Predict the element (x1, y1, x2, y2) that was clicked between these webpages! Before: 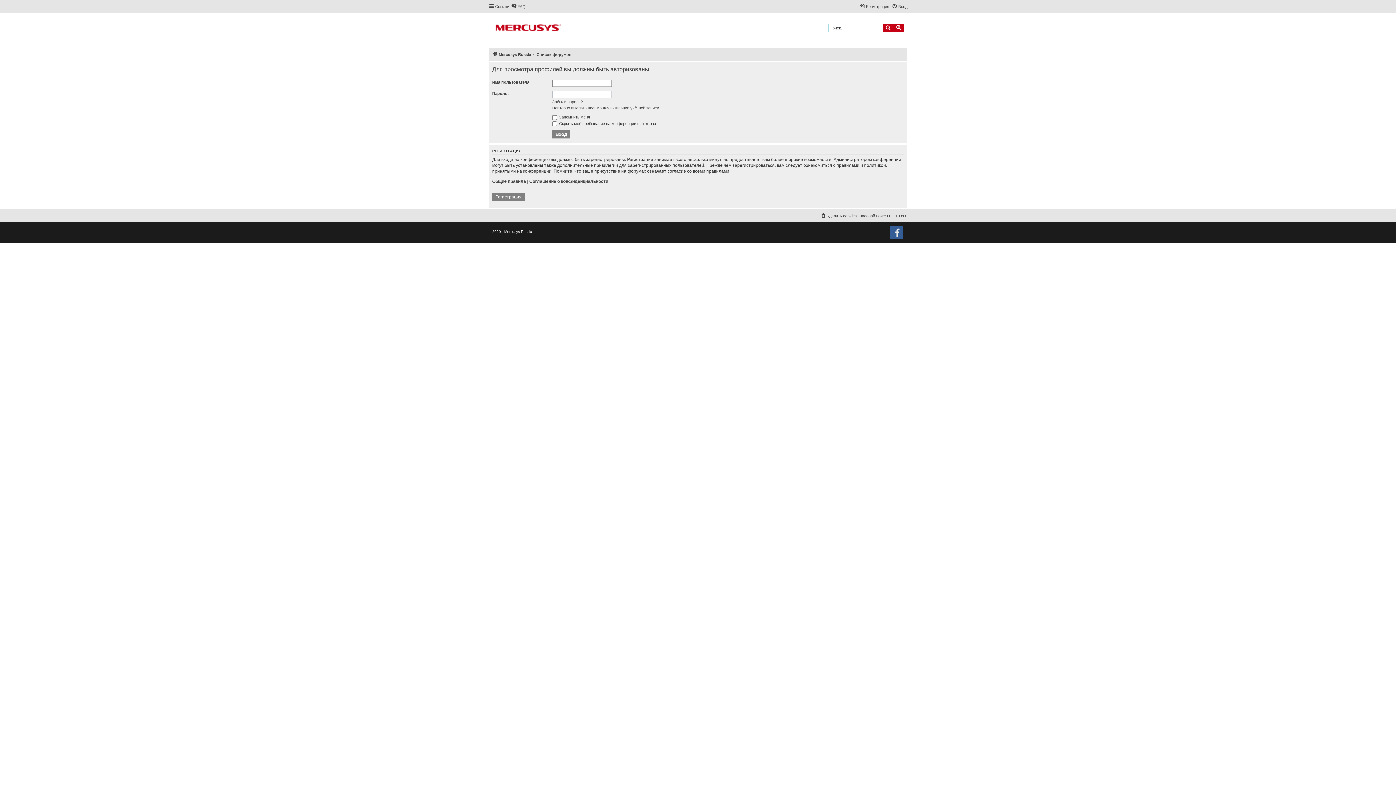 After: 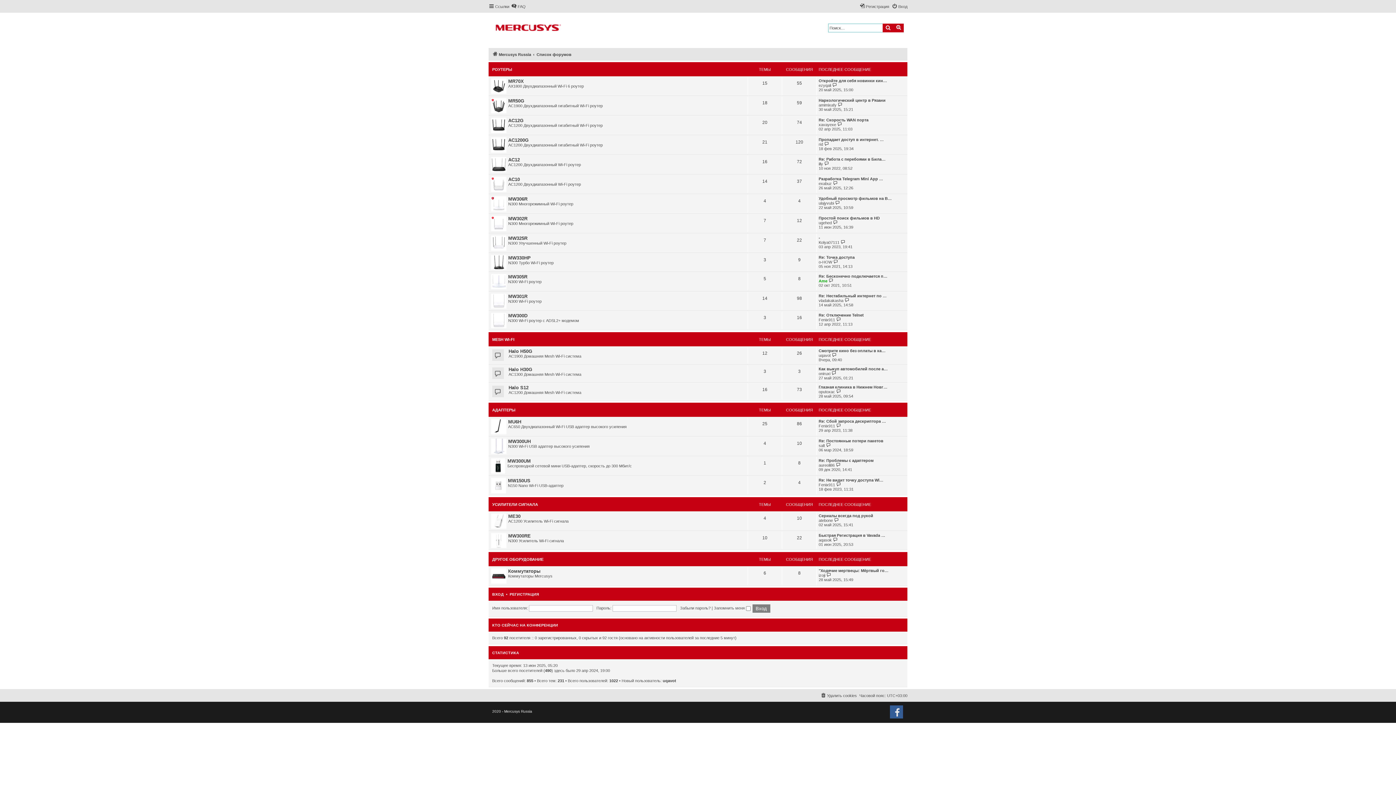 Action: label: Mercusys Russia bbox: (492, 50, 531, 58)